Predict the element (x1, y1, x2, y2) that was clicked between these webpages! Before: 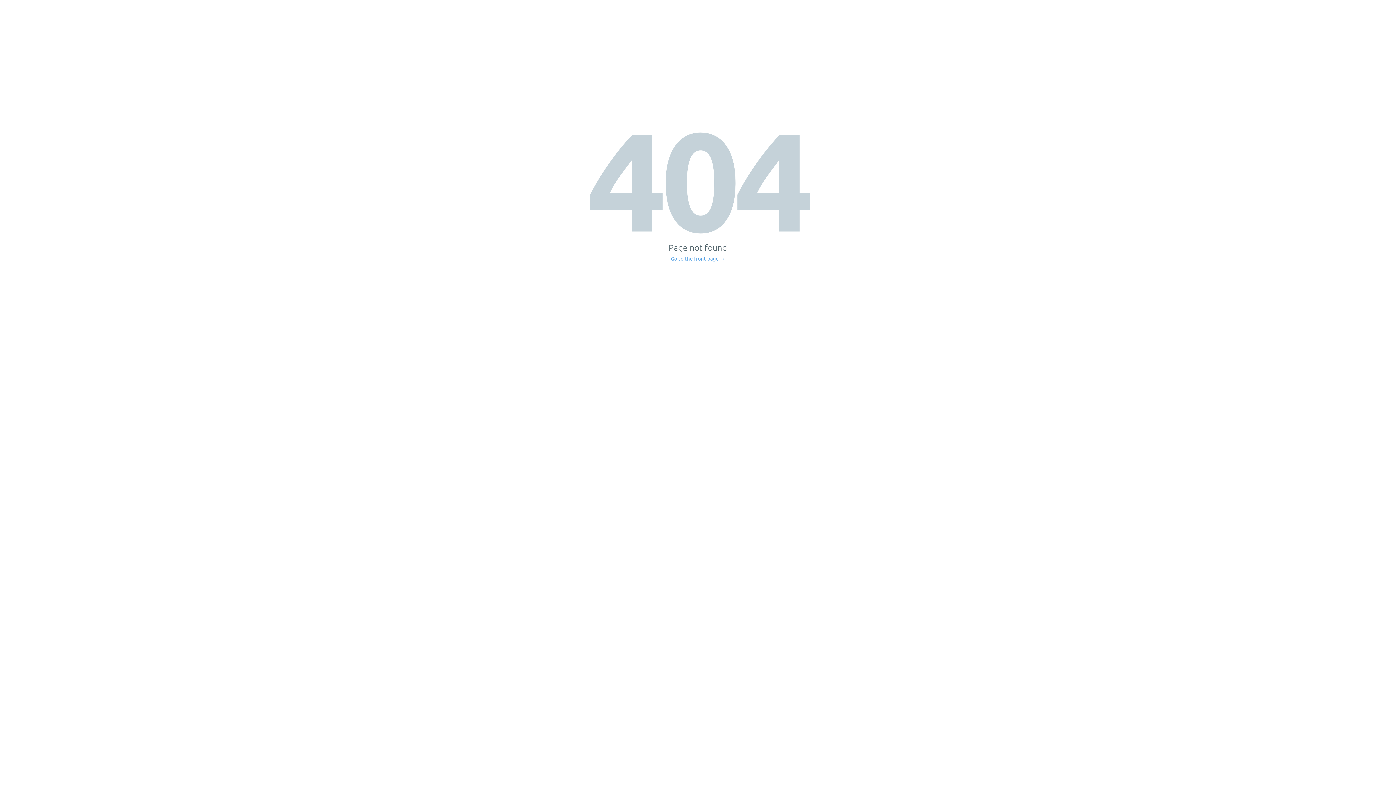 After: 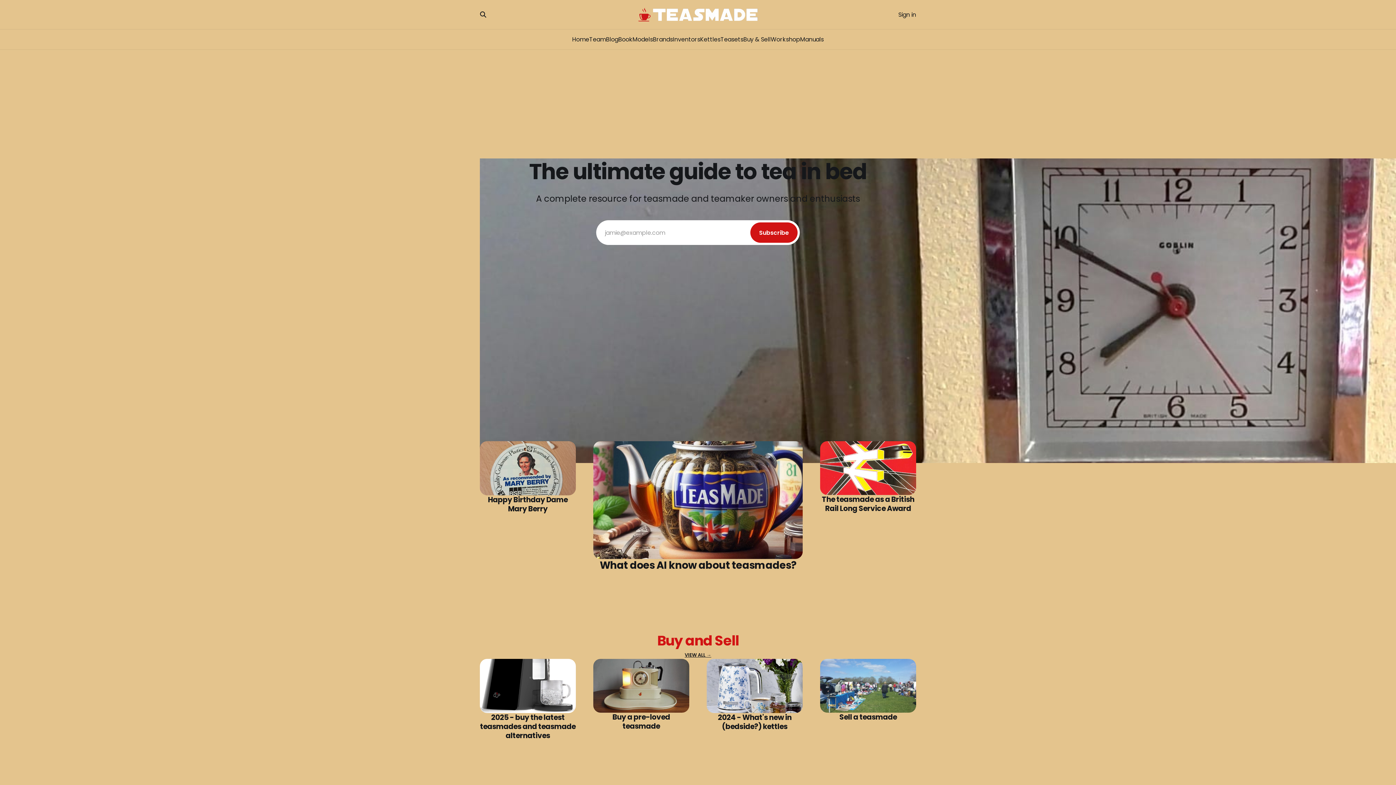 Action: bbox: (671, 256, 725, 261) label: Go to the front page →